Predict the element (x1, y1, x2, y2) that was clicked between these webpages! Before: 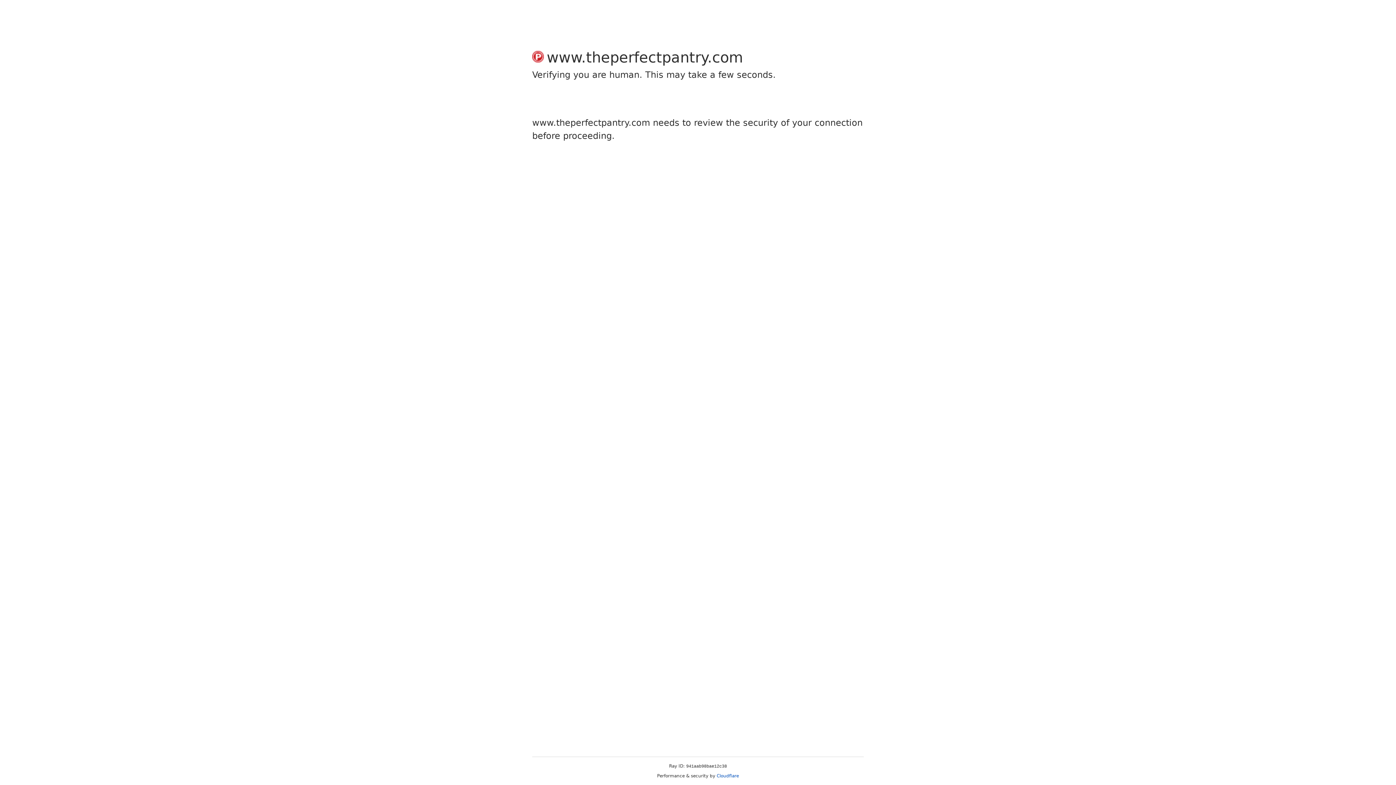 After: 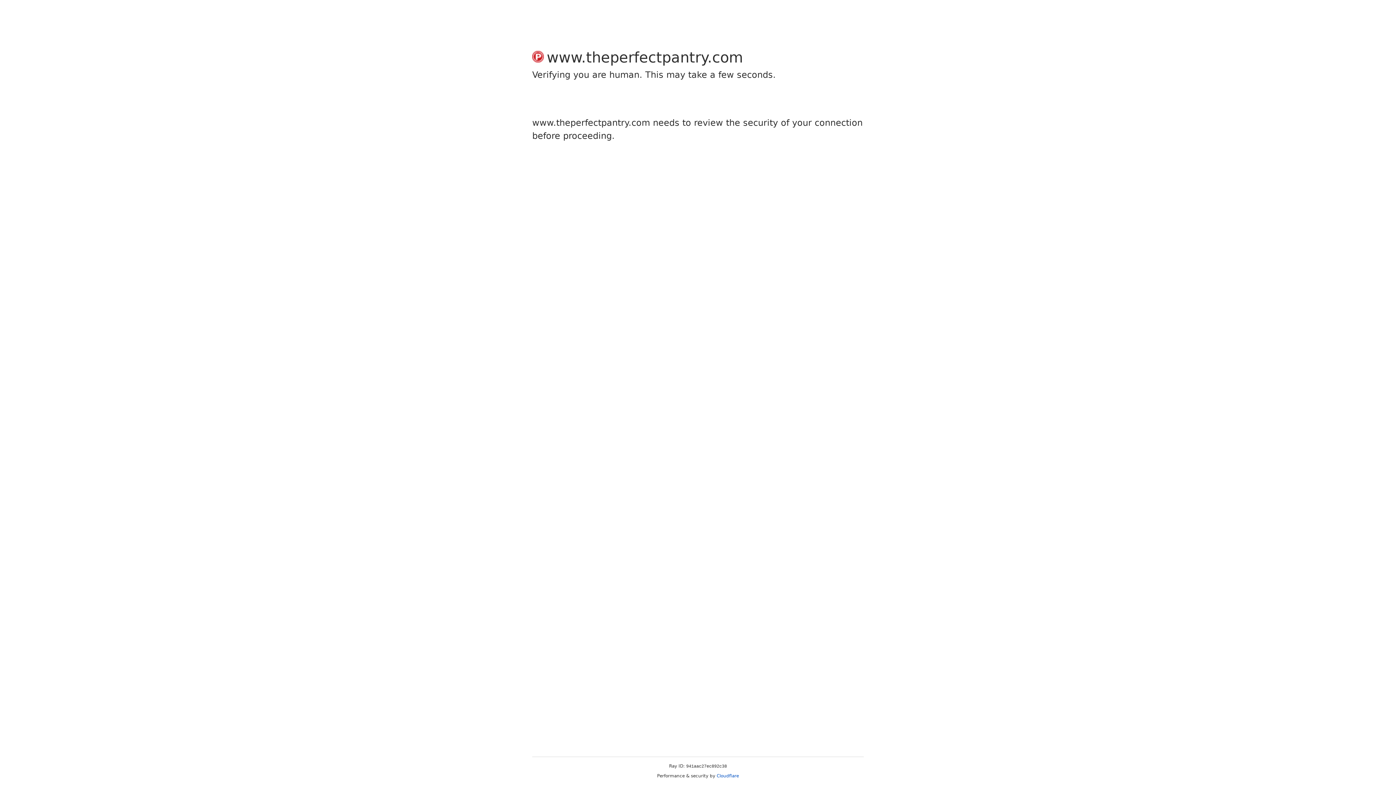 Action: bbox: (716, 773, 739, 778) label: Cloudflare